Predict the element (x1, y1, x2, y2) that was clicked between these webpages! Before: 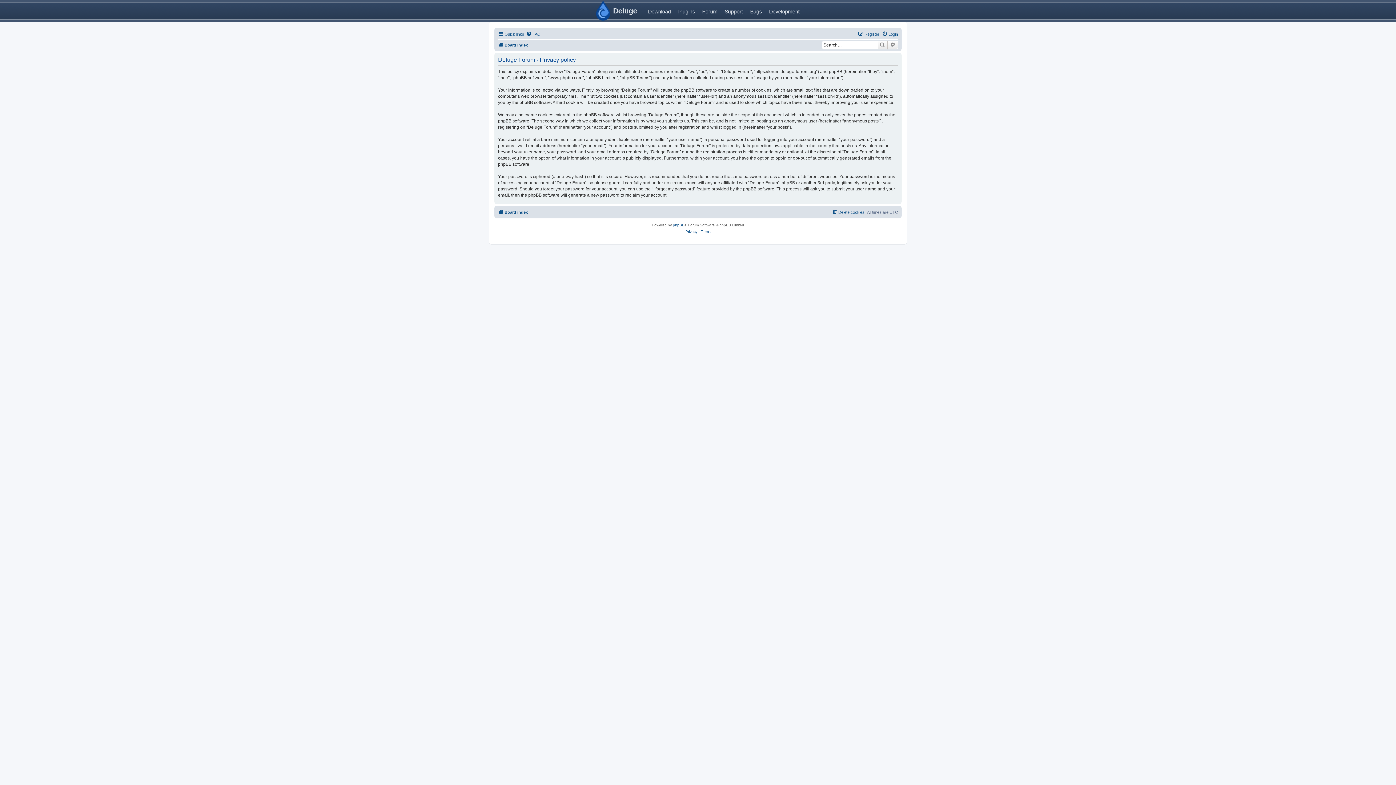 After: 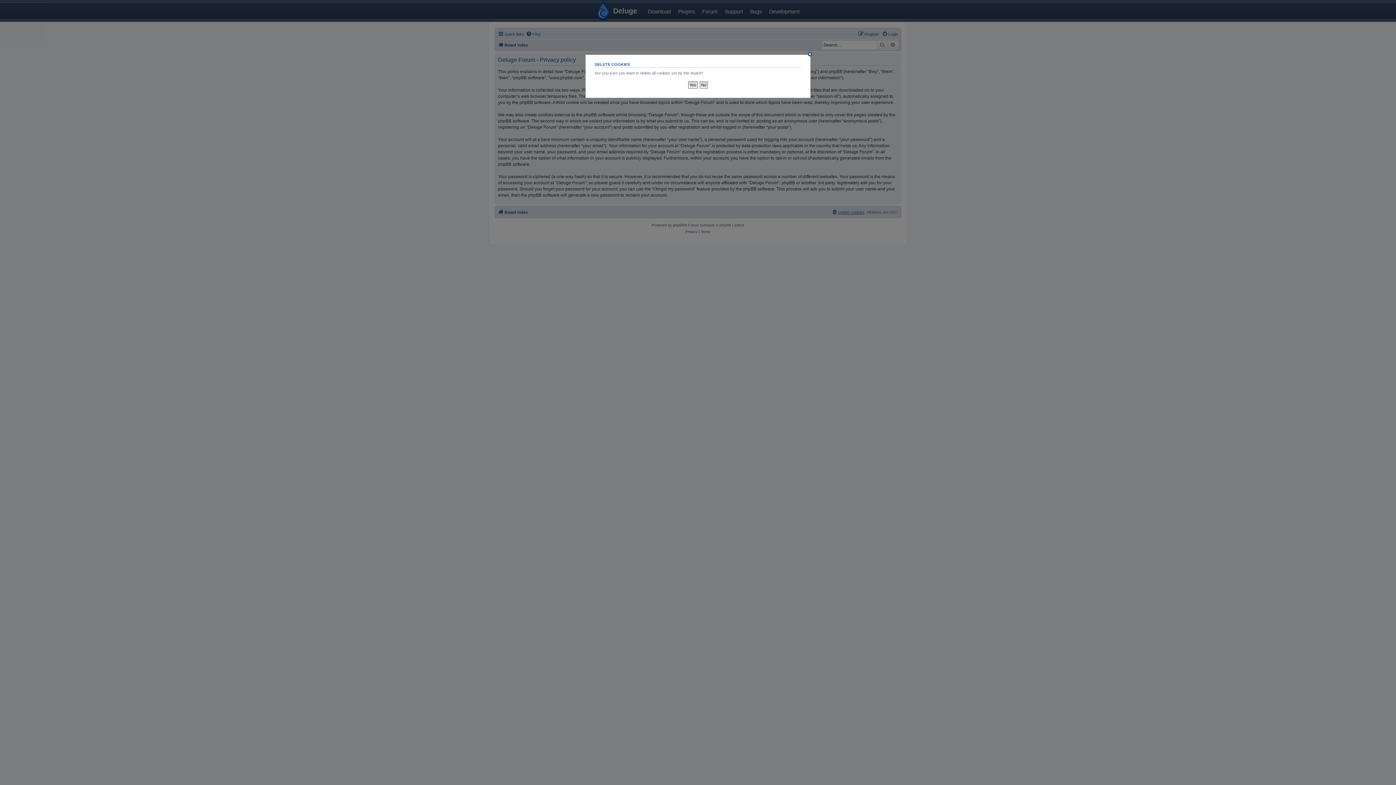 Action: label: Delete cookies bbox: (832, 208, 864, 216)